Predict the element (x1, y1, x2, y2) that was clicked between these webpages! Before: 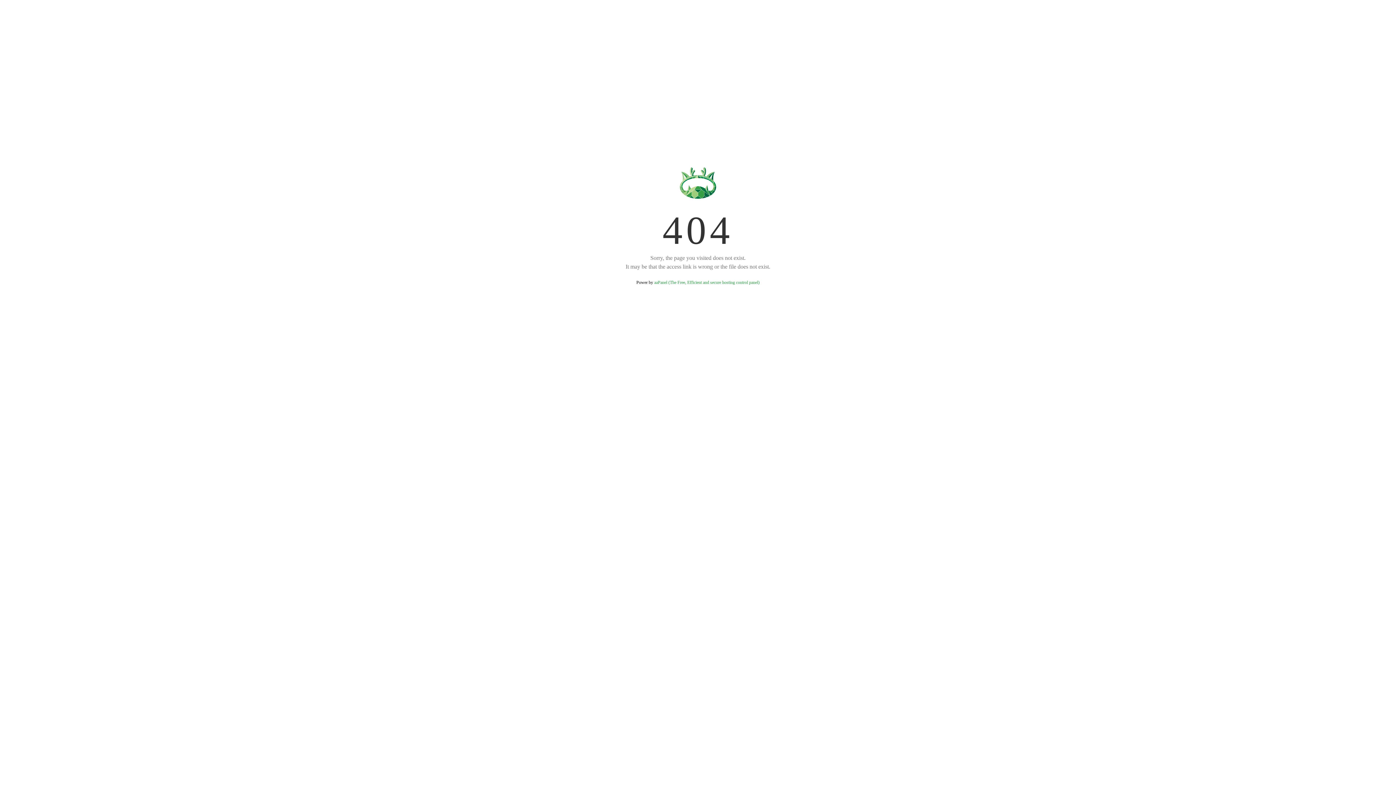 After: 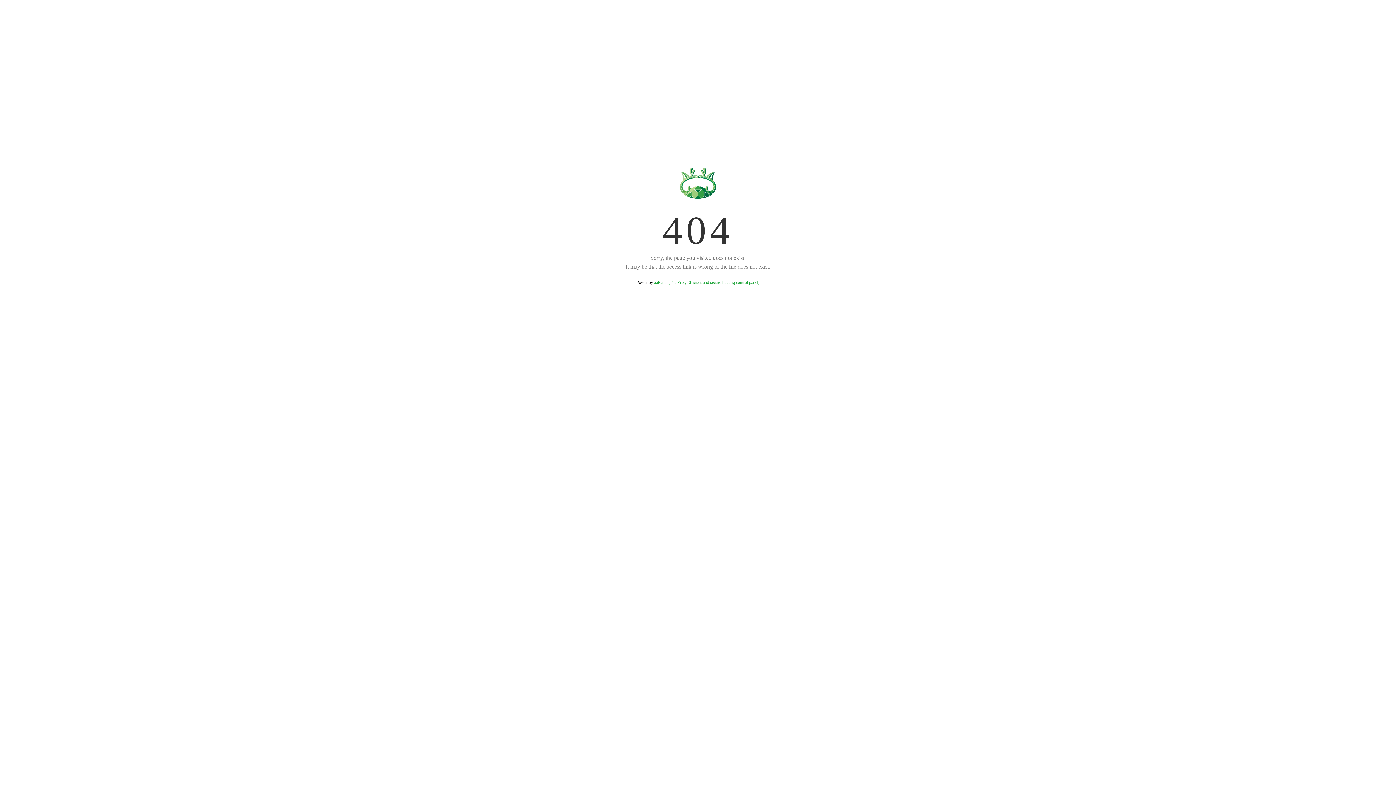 Action: label: aaPanel (The Free, Efficient and secure hosting control panel) bbox: (654, 280, 759, 285)